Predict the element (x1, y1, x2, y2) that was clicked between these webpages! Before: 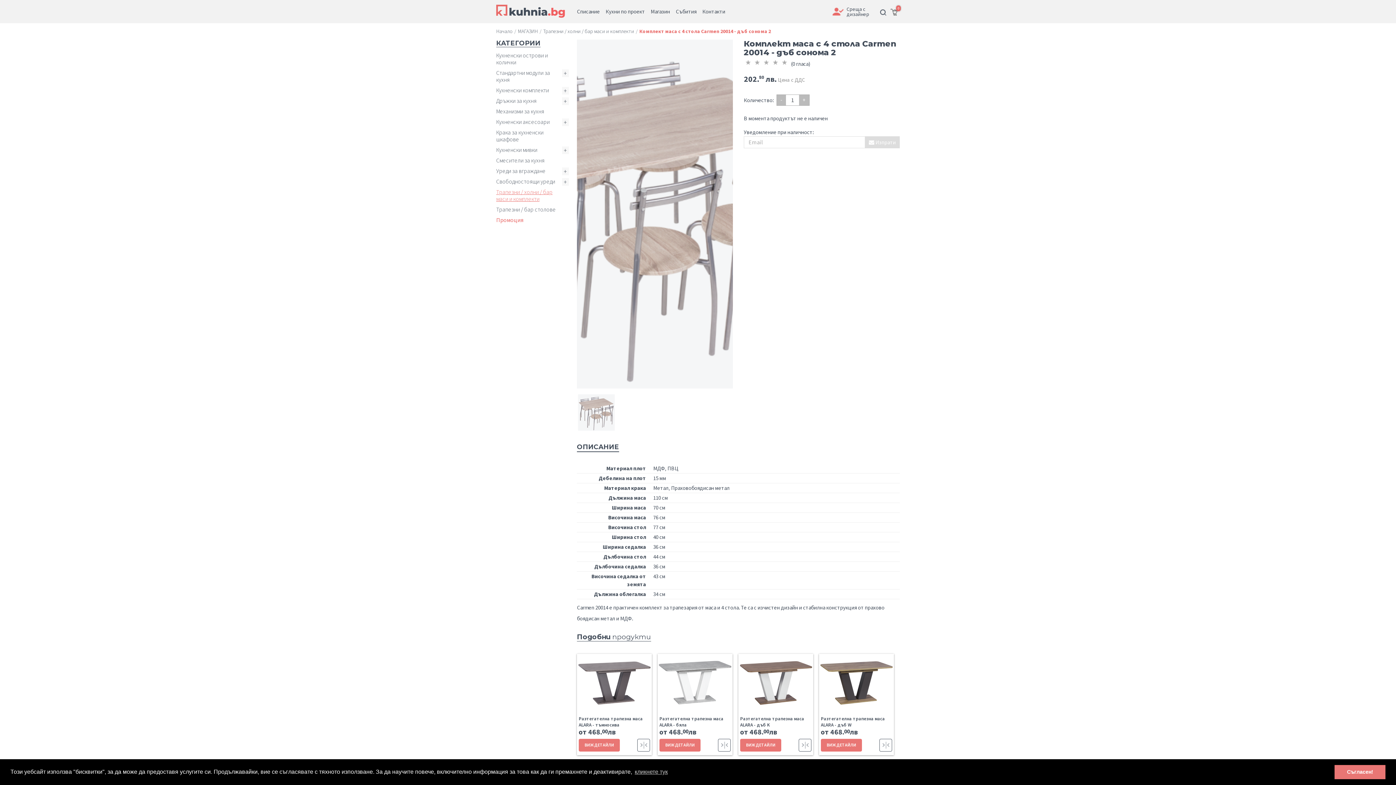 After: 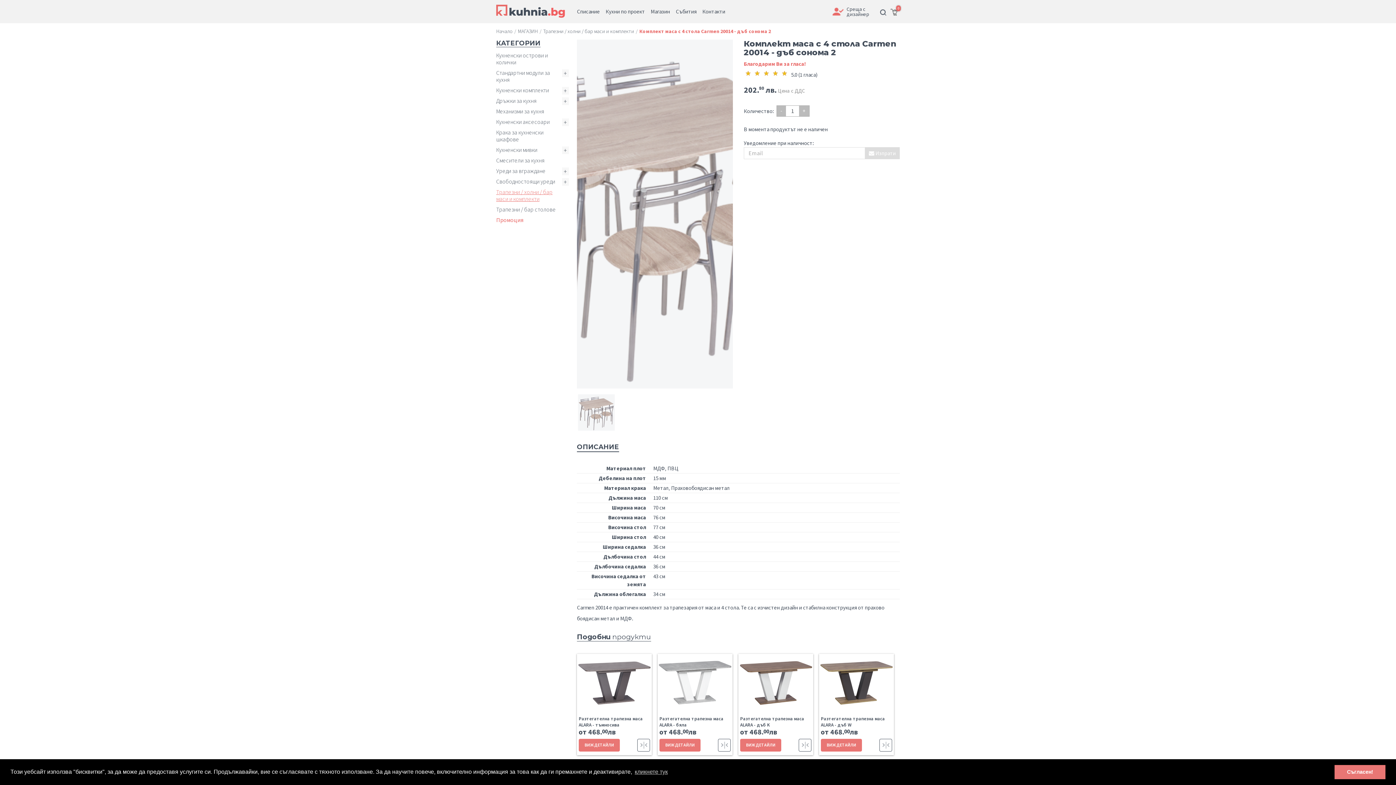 Action: bbox: (782, 60, 791, 69)